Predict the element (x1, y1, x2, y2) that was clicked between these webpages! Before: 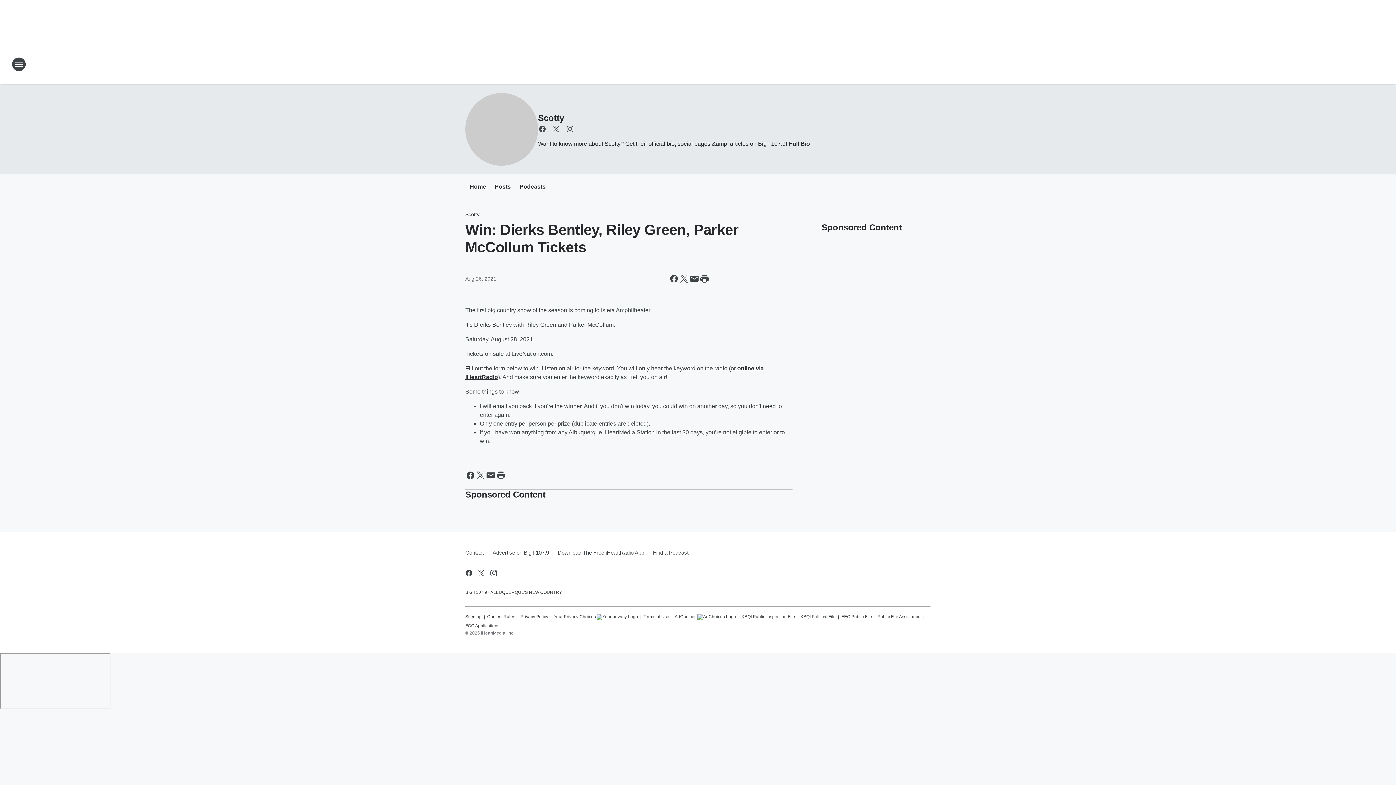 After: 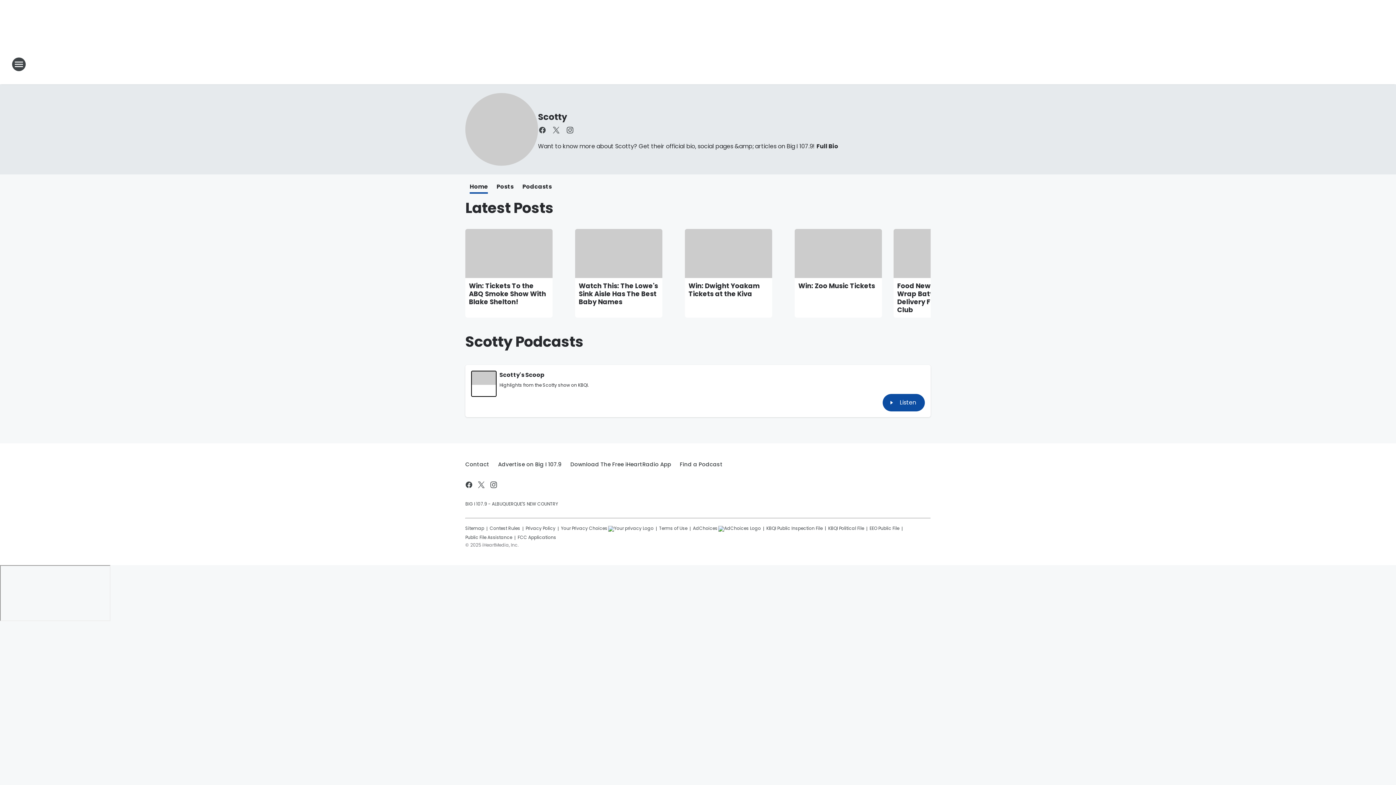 Action: bbox: (465, 93, 538, 165)